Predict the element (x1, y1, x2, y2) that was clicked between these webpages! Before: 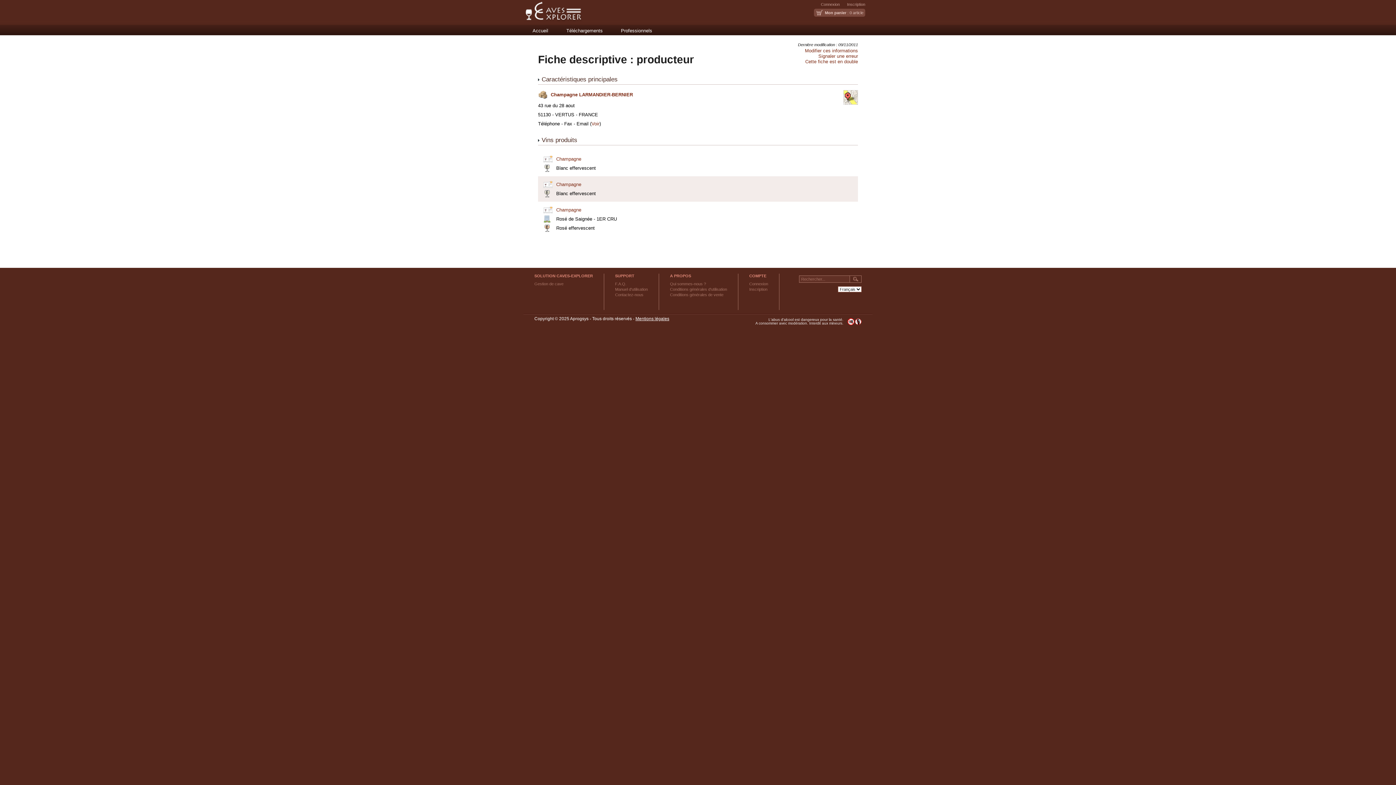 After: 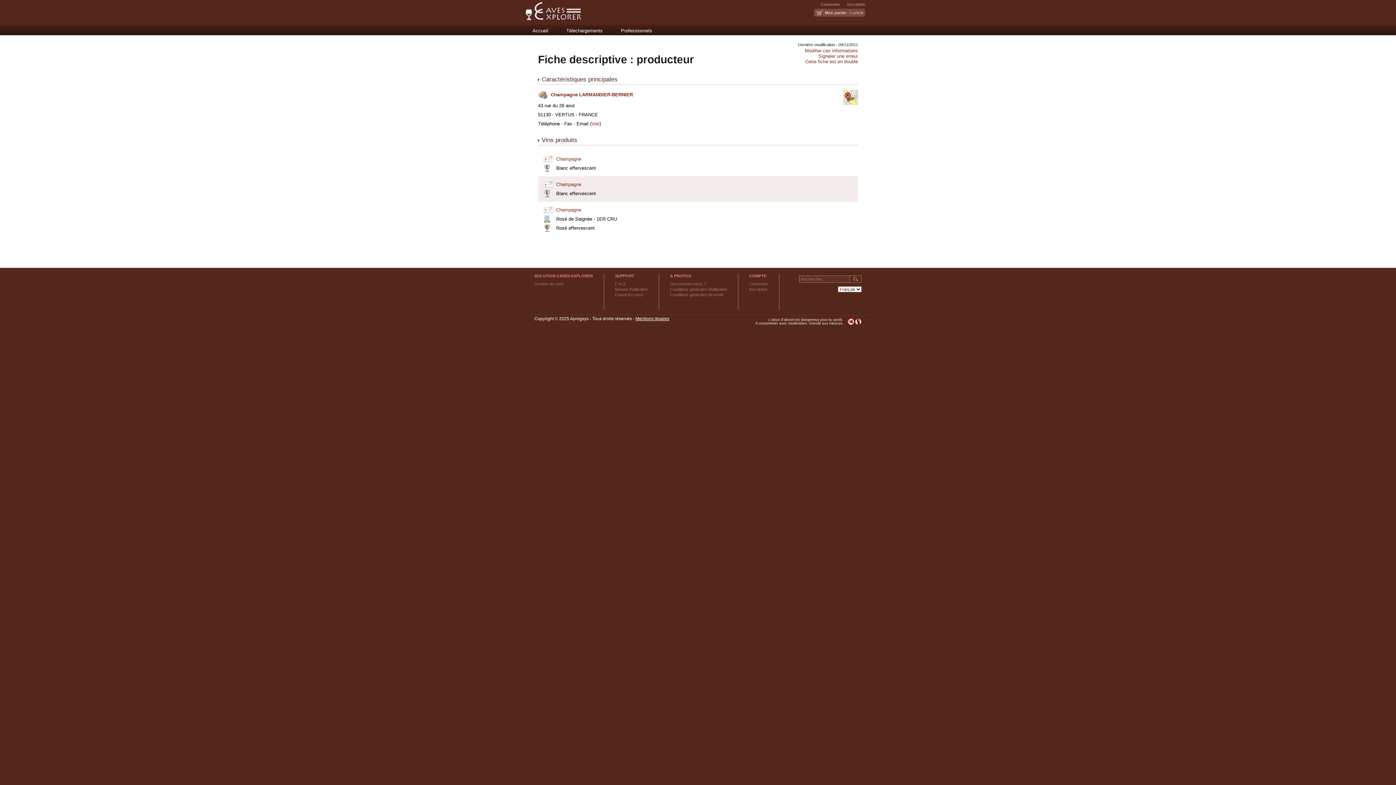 Action: label: Champagne LARMANDIER-BERNIER bbox: (550, 92, 633, 97)